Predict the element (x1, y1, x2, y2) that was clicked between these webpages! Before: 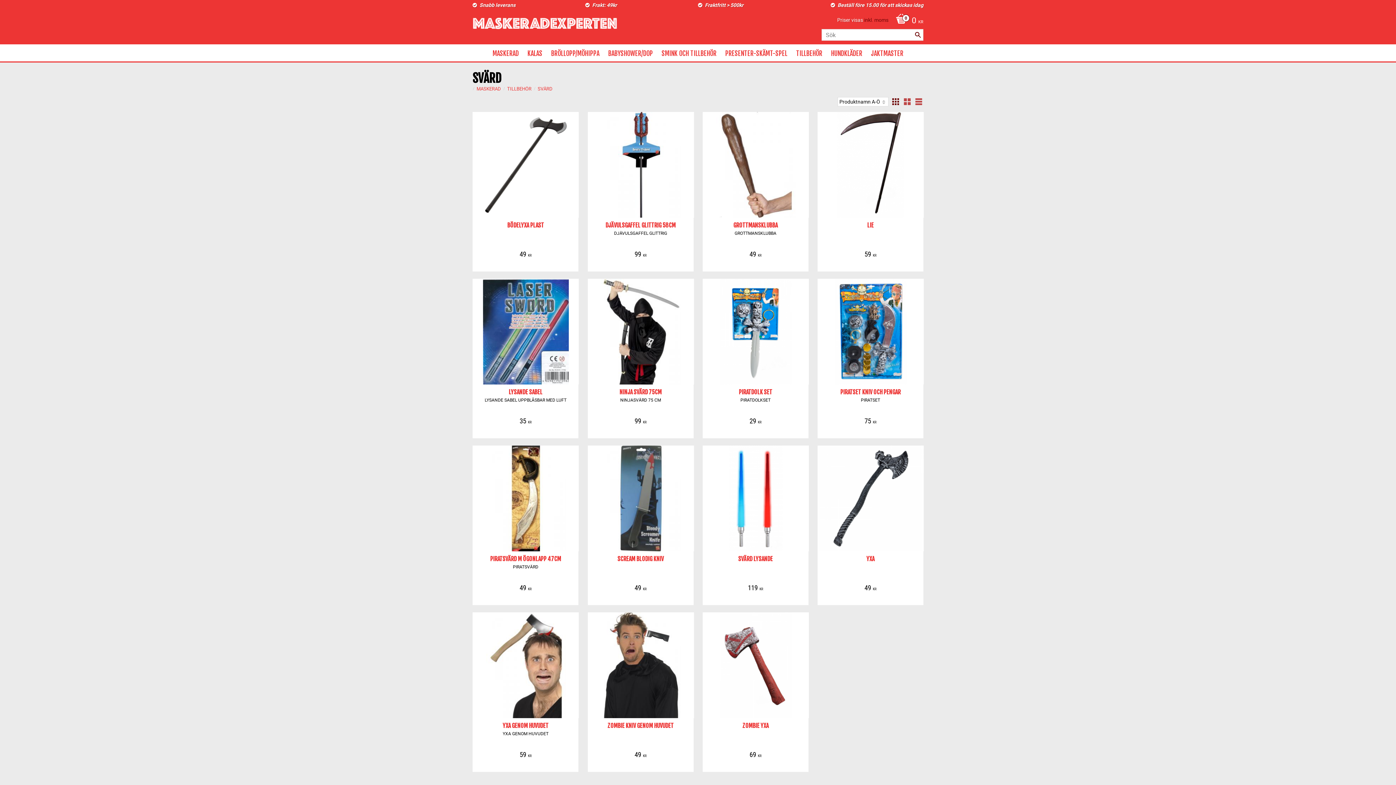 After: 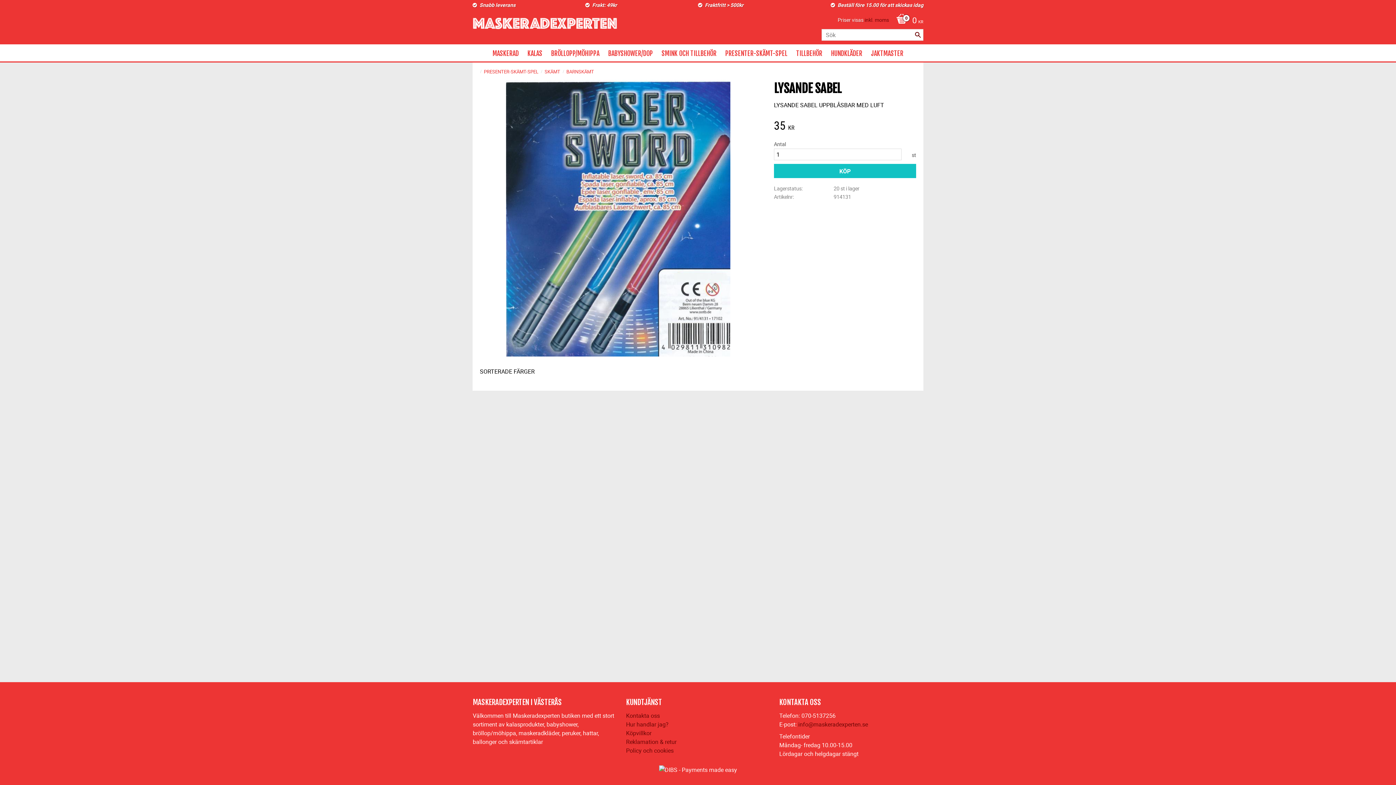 Action: label: LYSANDE SABEL

LYSANDE SABEL UPPBLÅSBAR MED LUFT

35 KR bbox: (472, 278, 578, 438)